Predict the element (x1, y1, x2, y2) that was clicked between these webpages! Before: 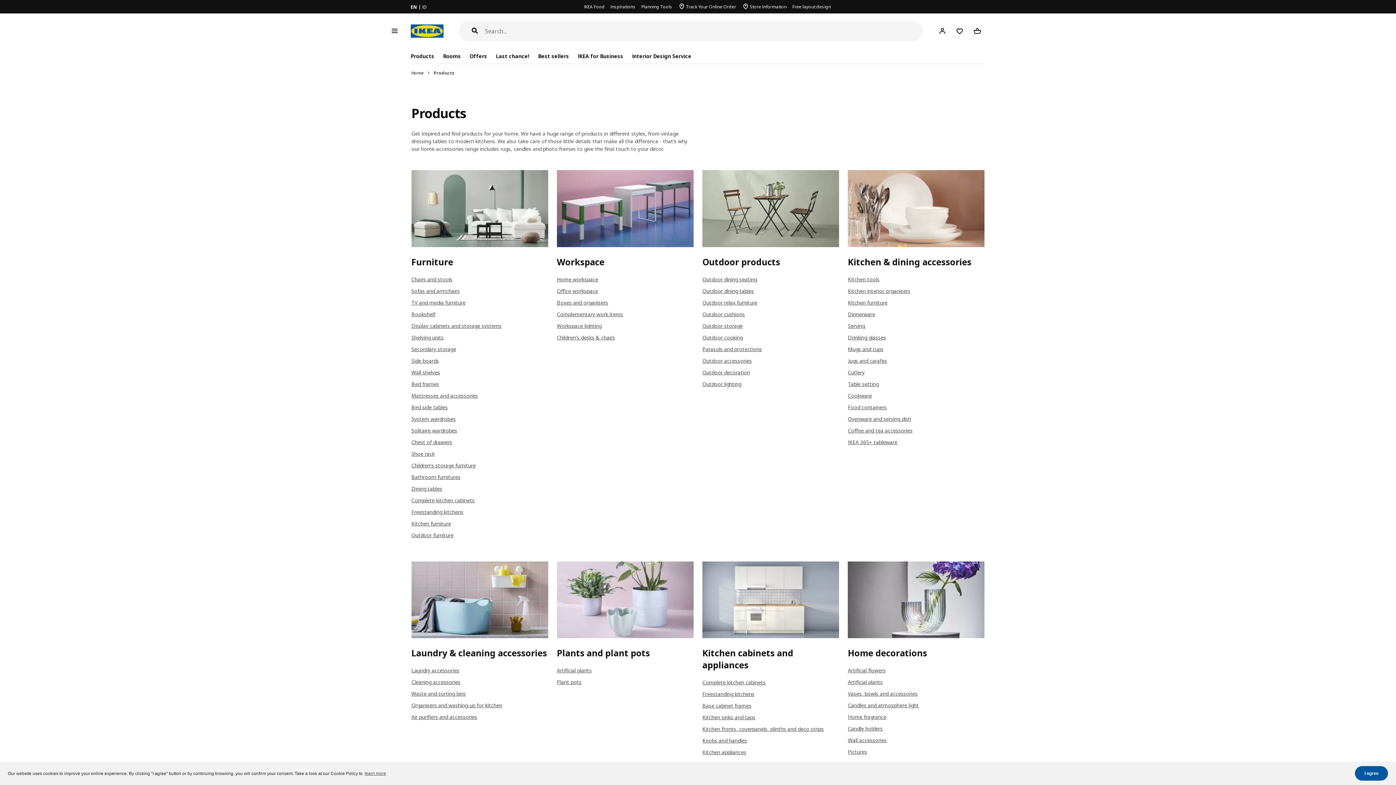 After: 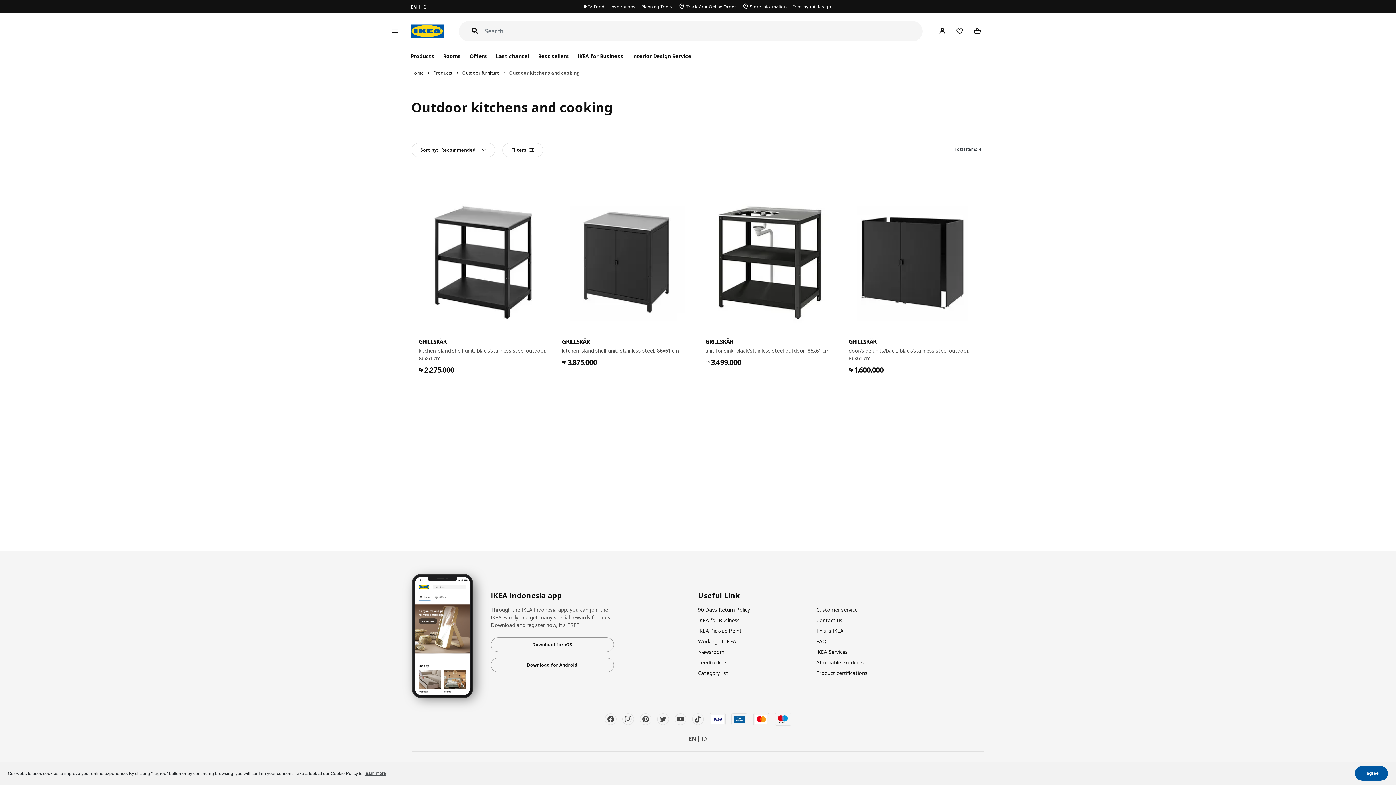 Action: label: Outdoor cooking bbox: (702, 334, 742, 340)